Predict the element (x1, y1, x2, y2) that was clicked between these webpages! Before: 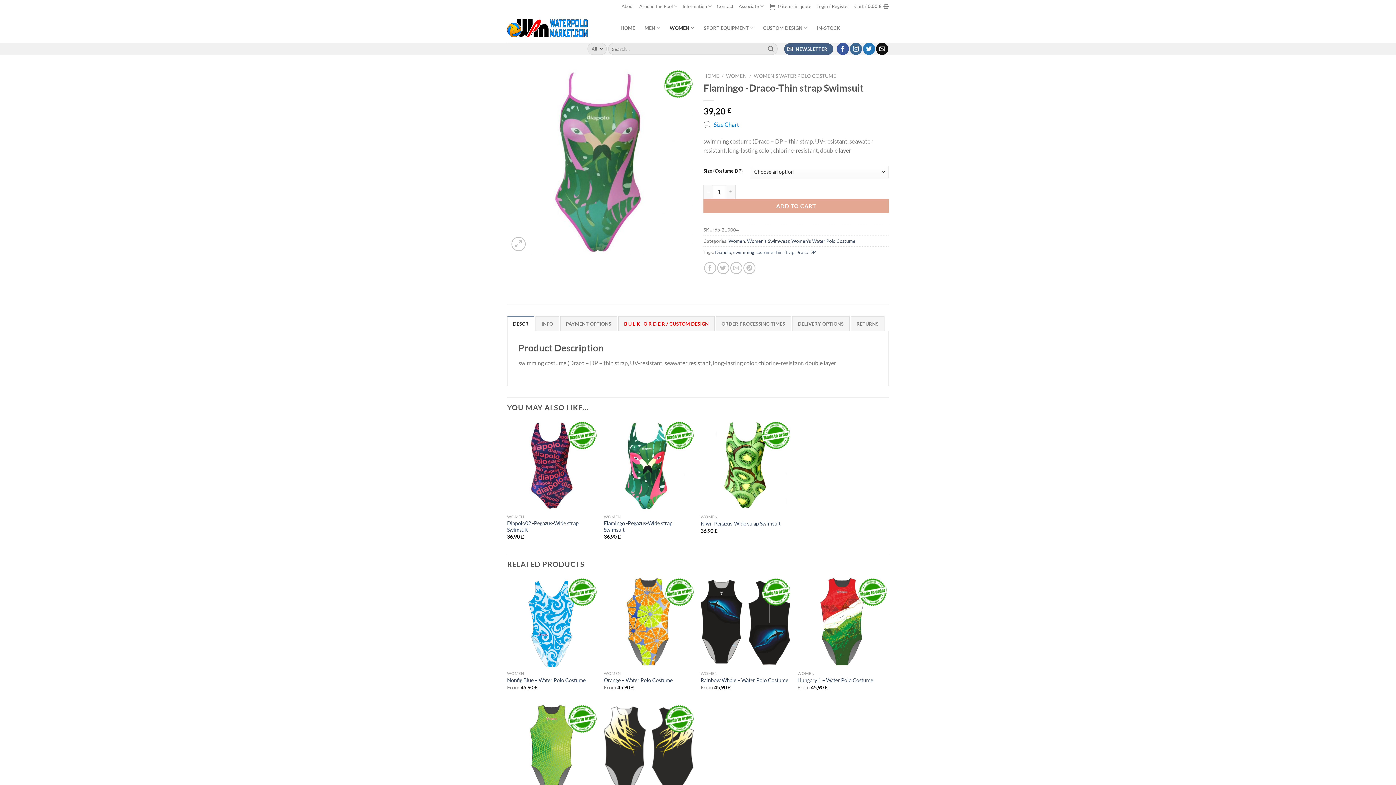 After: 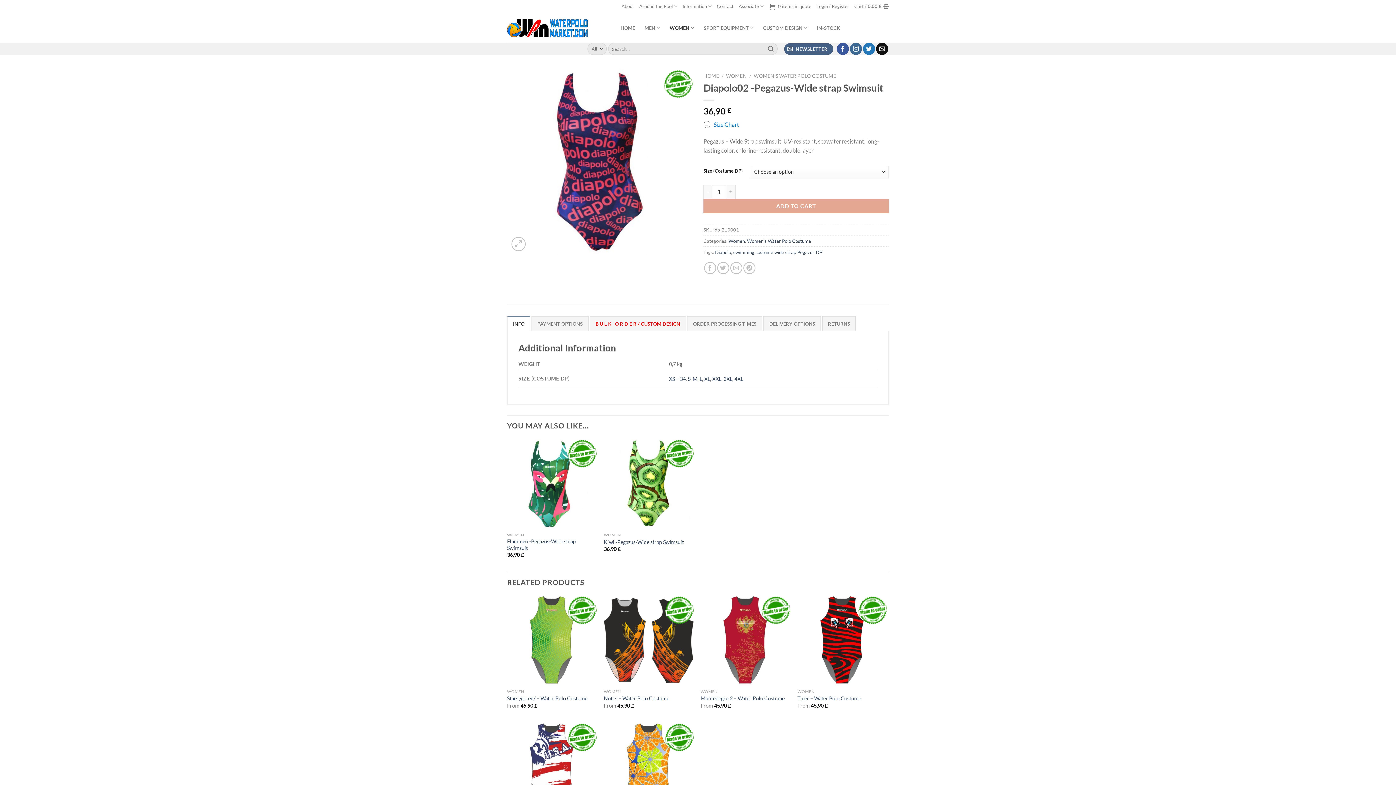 Action: bbox: (507, 520, 596, 533) label: Diapolo02 -Pegazus-Wide strap Swimsuit